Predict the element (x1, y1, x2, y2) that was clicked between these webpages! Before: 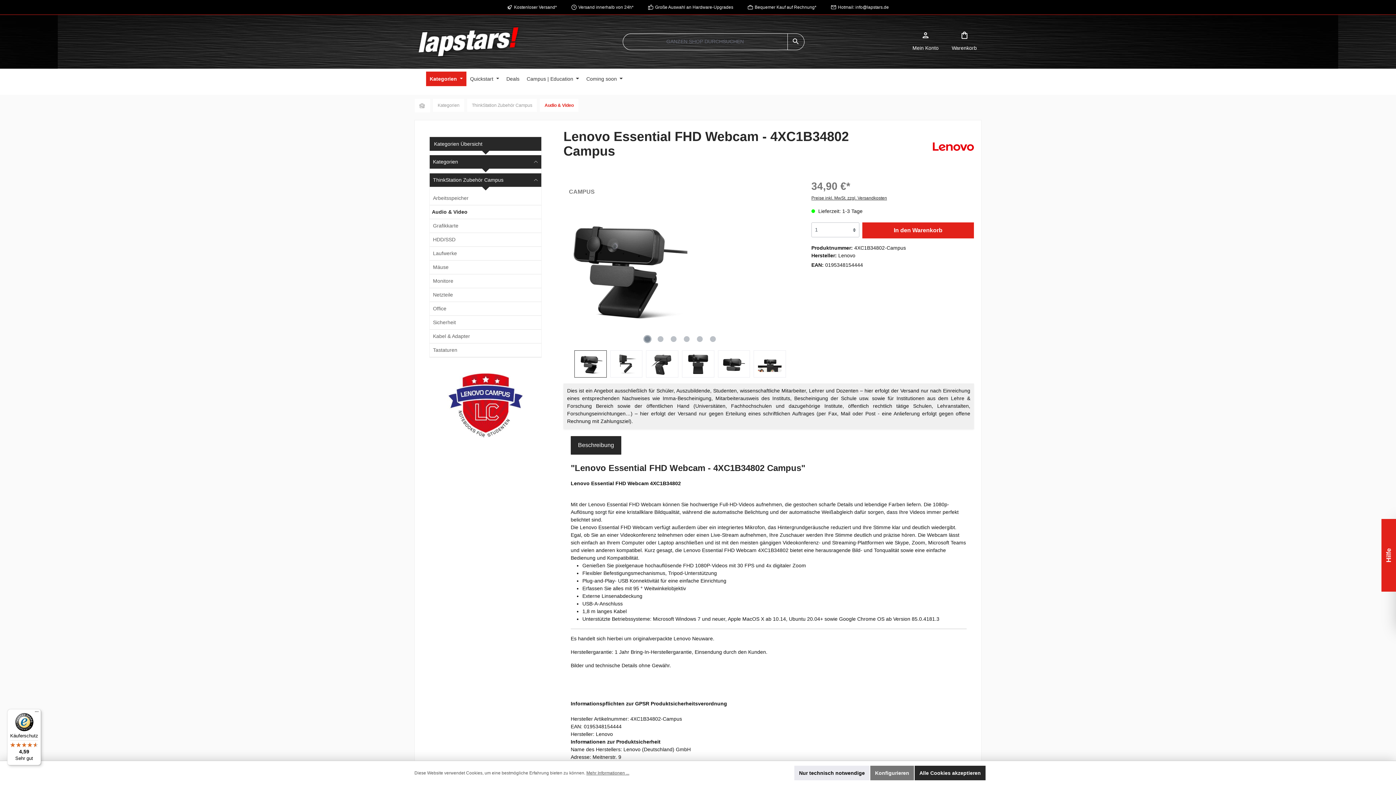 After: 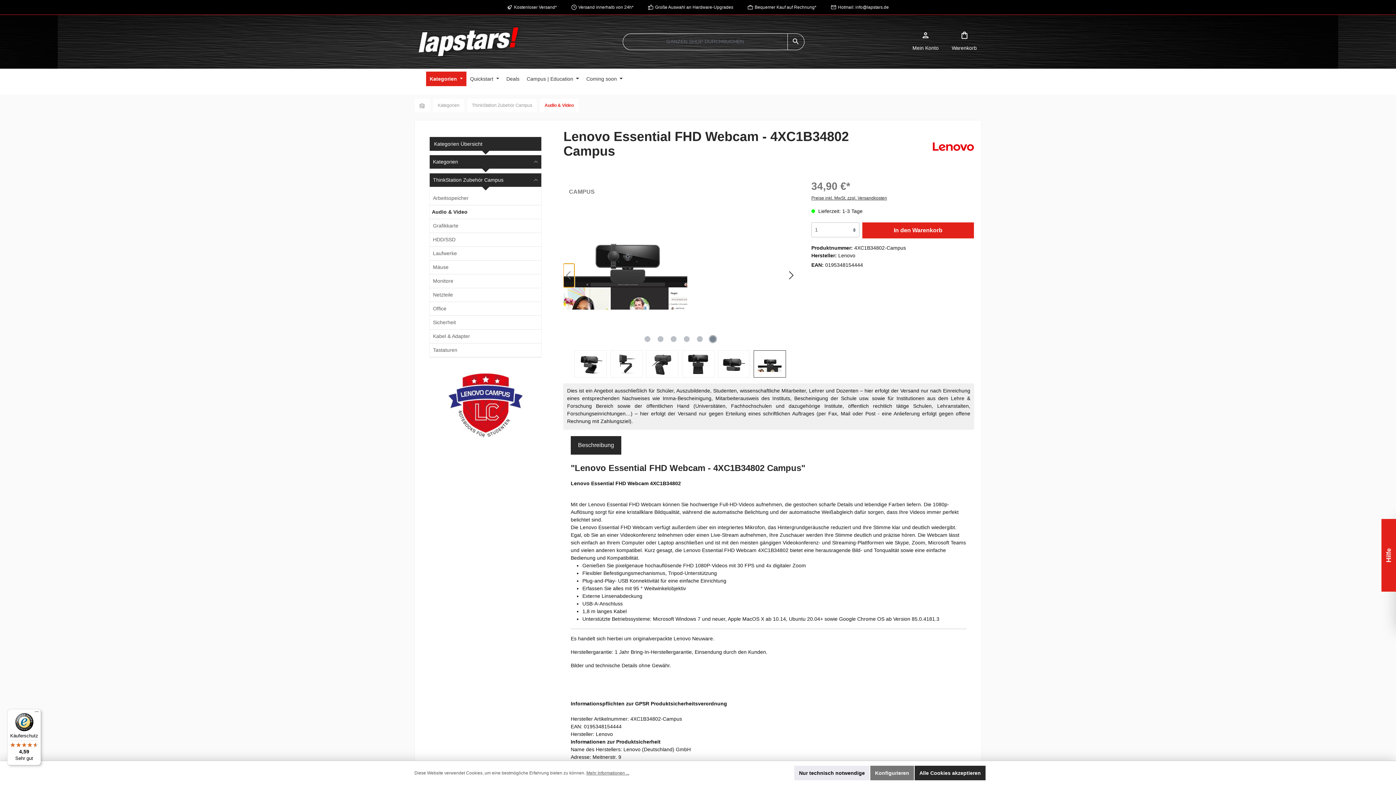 Action: bbox: (563, 263, 574, 287) label: Vorheriges